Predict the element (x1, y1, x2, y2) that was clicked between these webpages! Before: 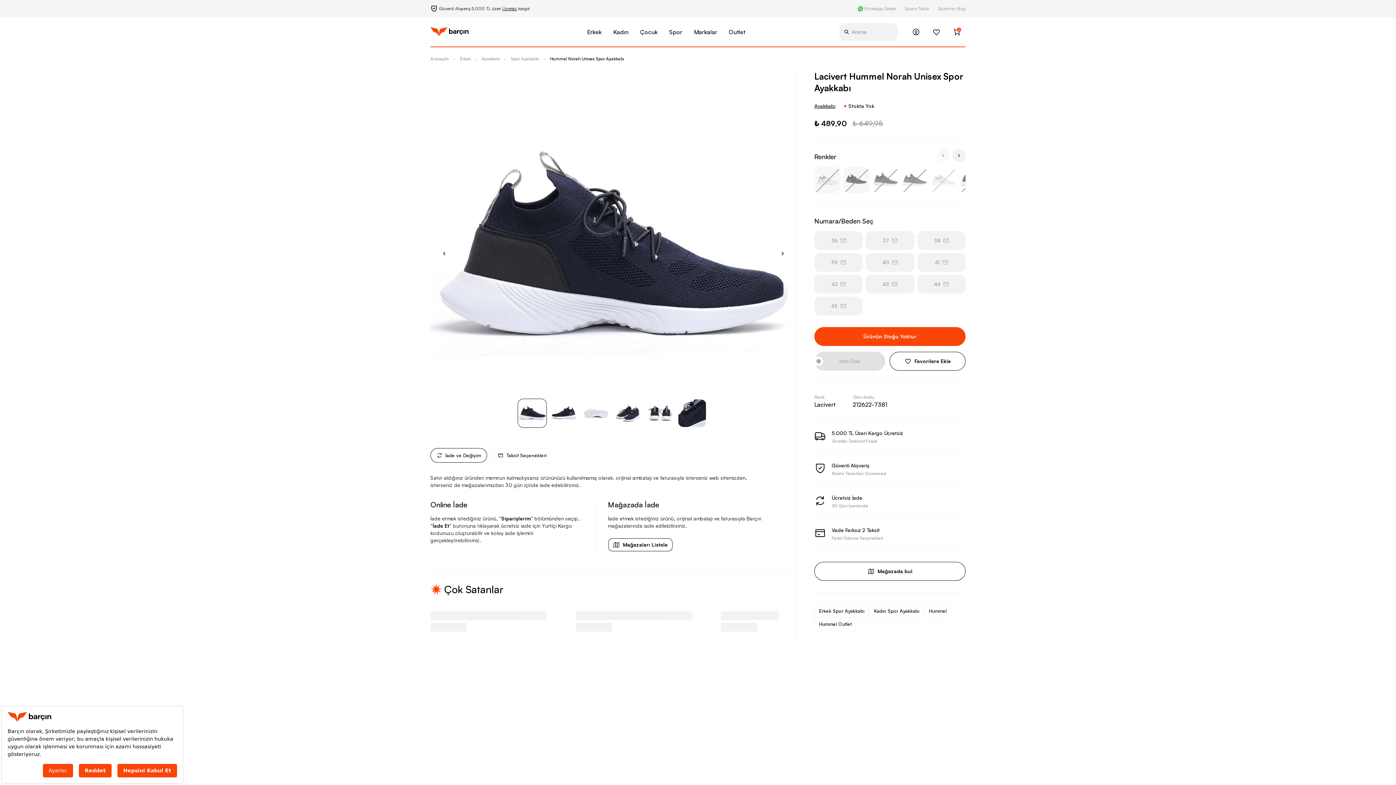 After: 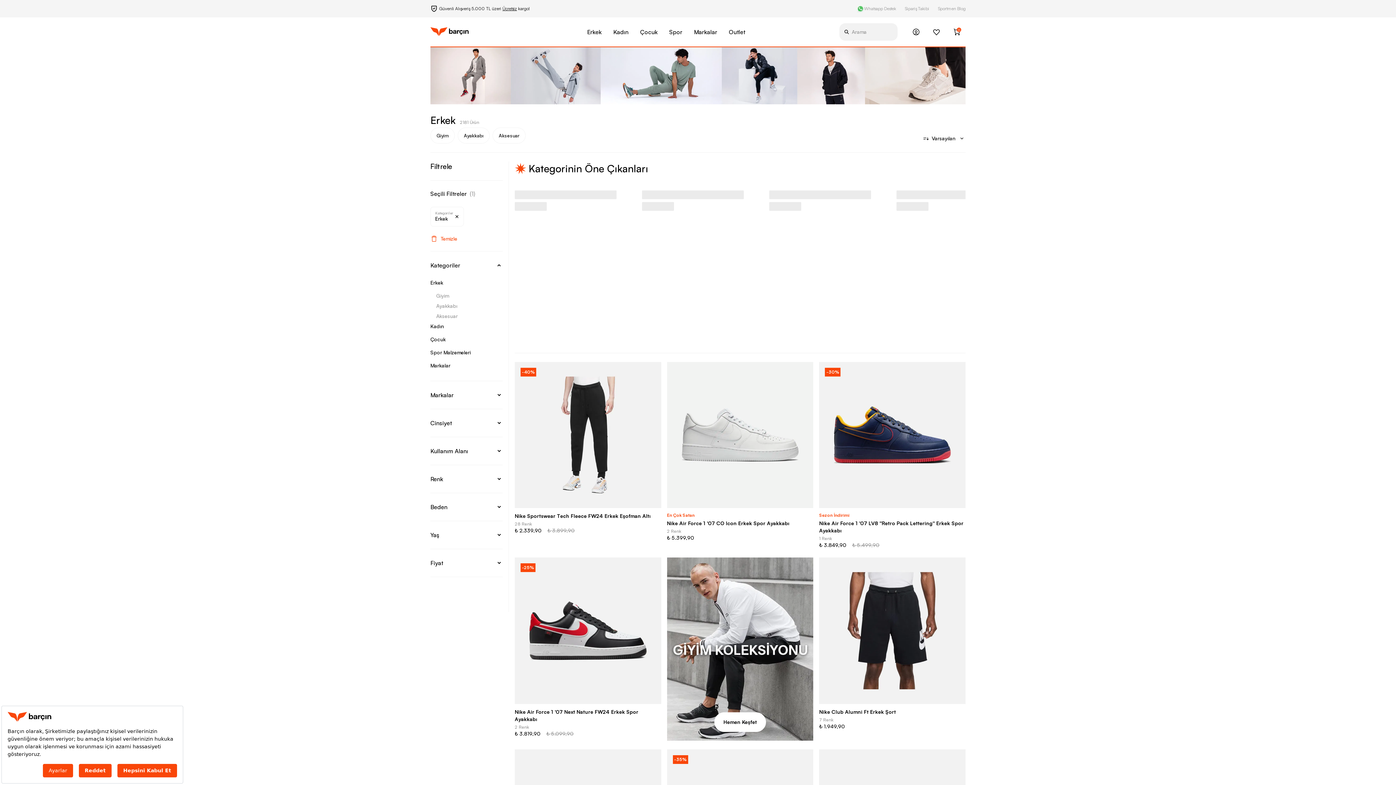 Action: label: Erkek bbox: (460, 56, 470, 61)